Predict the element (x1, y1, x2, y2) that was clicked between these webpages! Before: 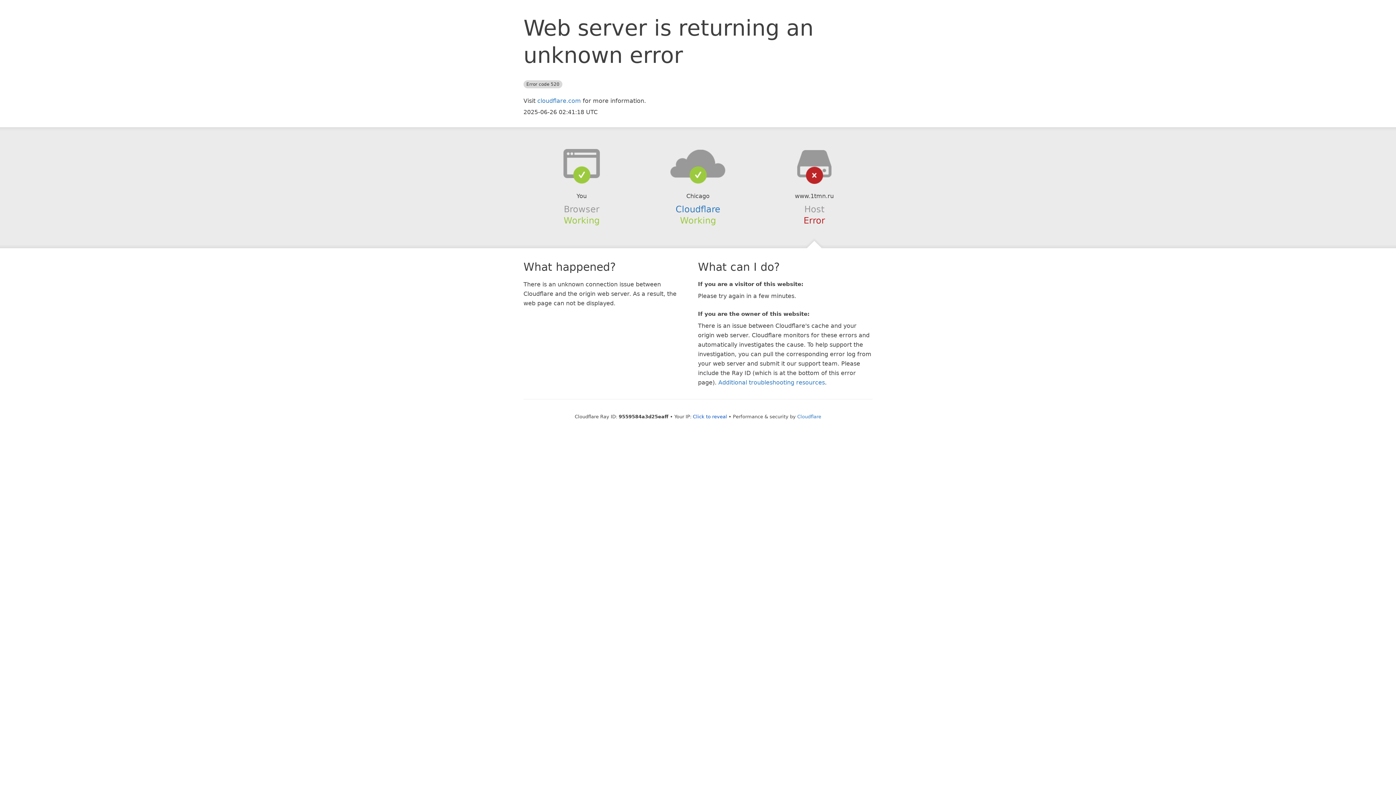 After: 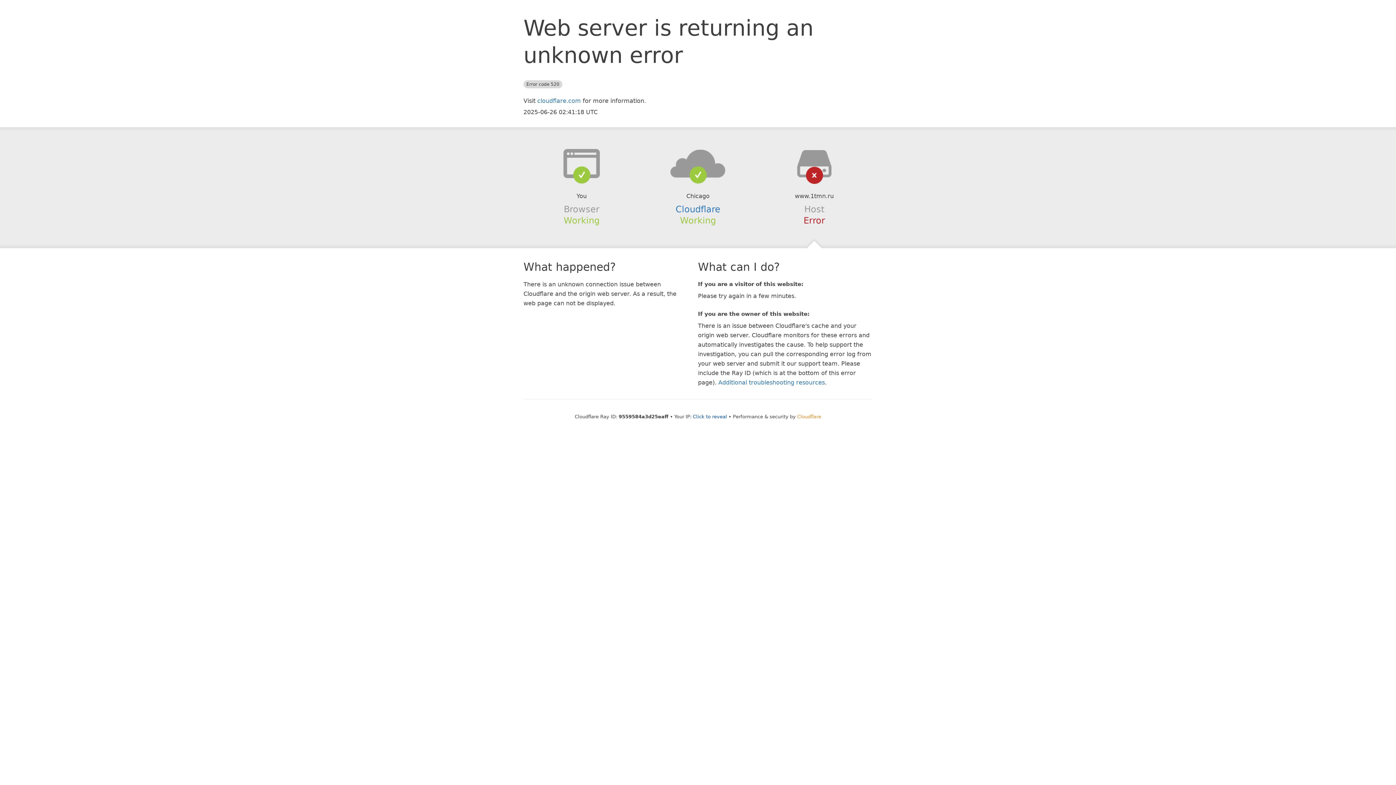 Action: bbox: (797, 414, 821, 419) label: Cloudflare